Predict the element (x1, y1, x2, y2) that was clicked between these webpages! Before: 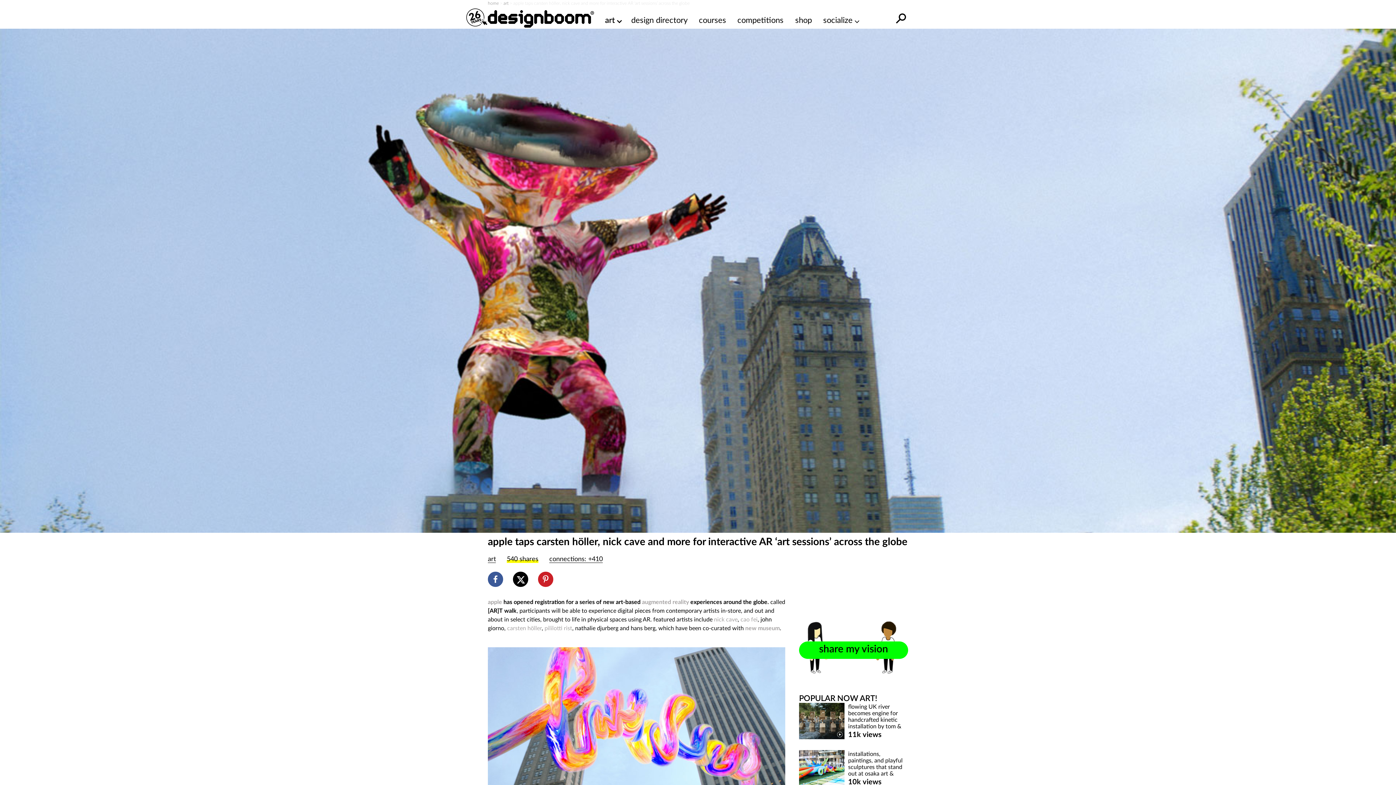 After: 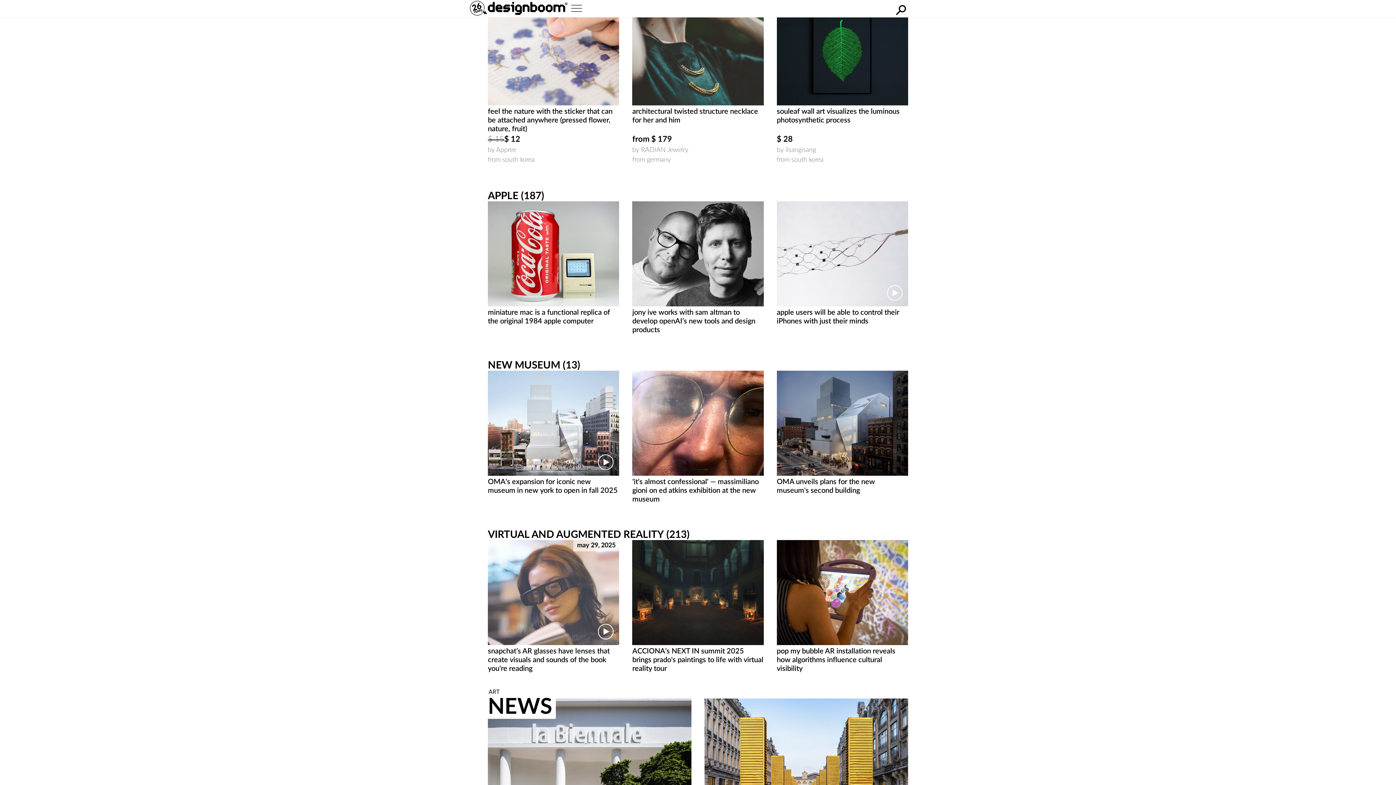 Action: bbox: (549, 554, 602, 564) label: connections: +410